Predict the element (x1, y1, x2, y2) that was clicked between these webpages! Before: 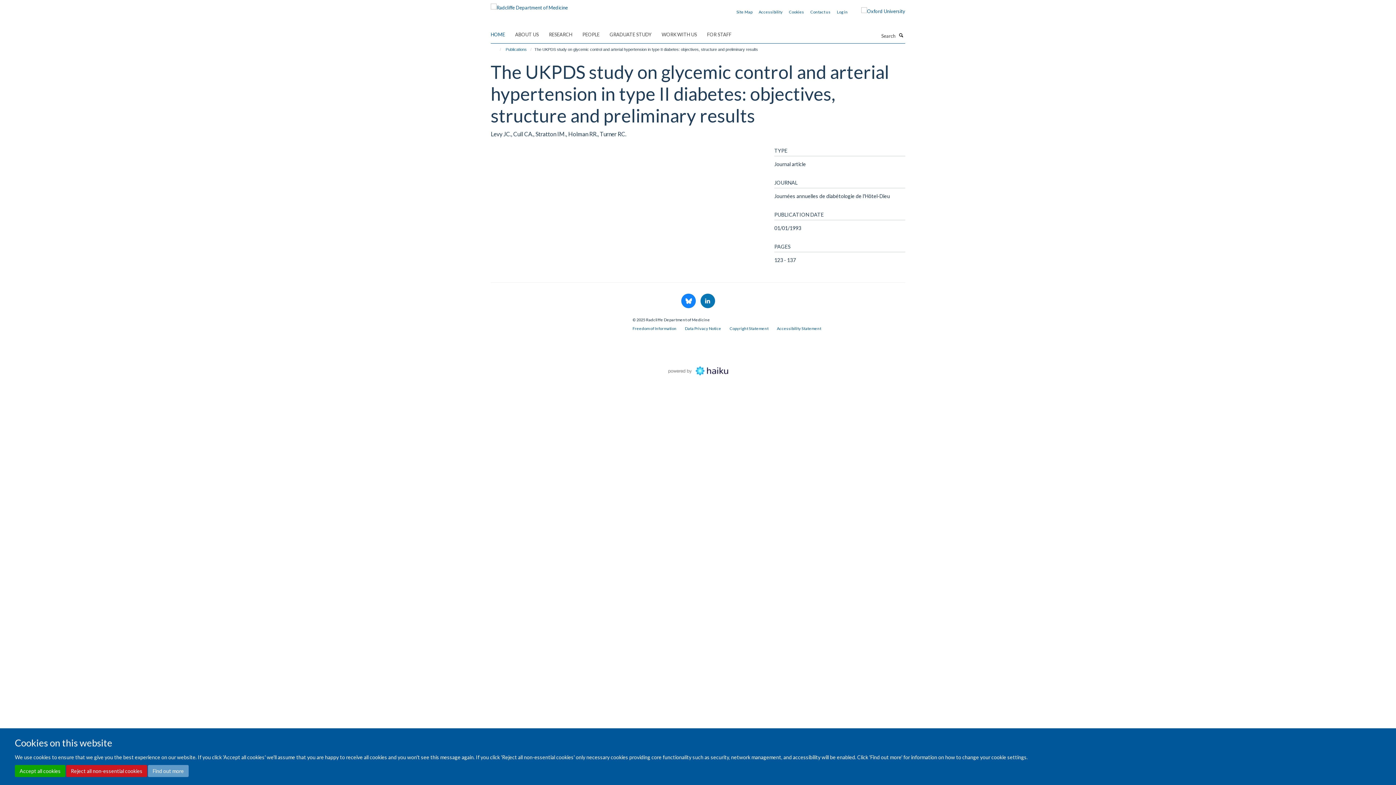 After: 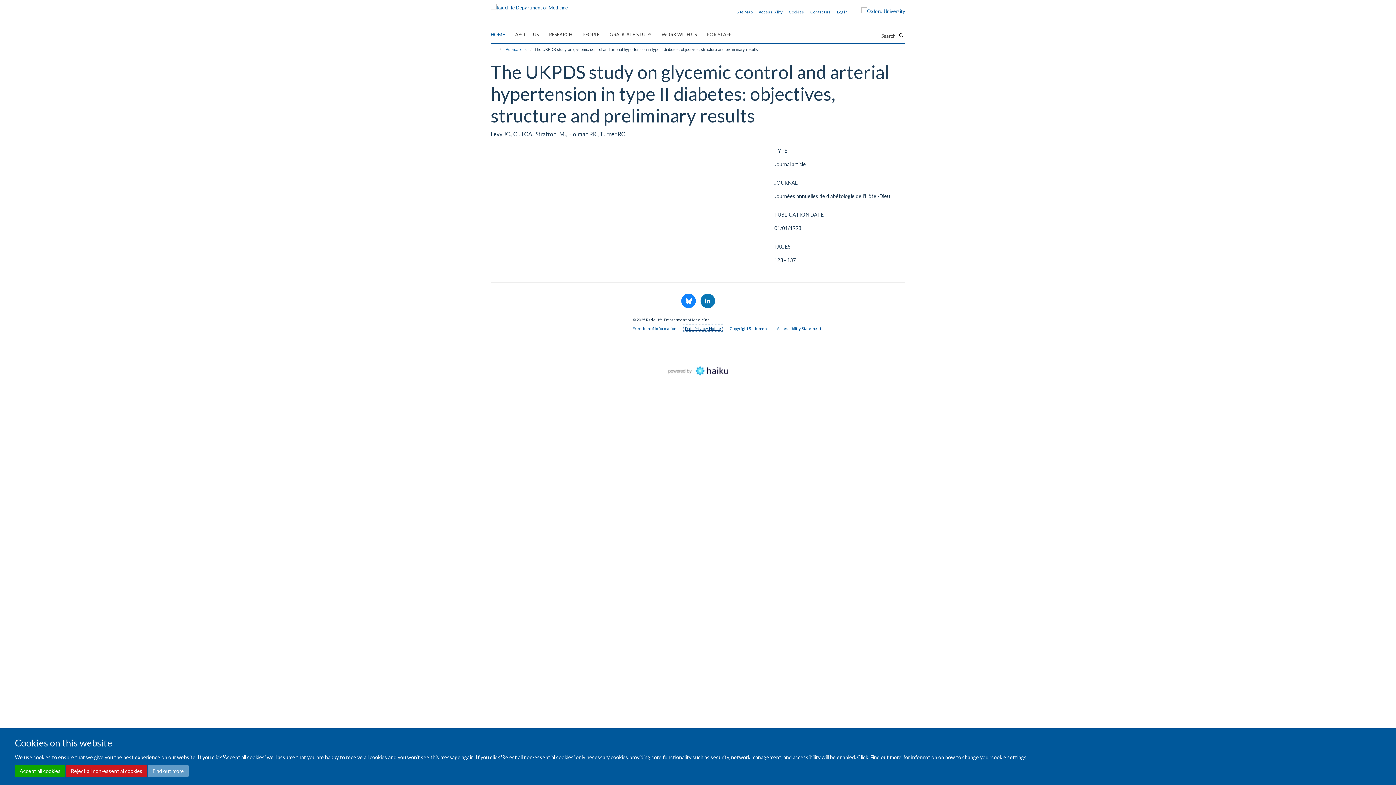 Action: bbox: (685, 326, 721, 330) label: Data Privacy Notice